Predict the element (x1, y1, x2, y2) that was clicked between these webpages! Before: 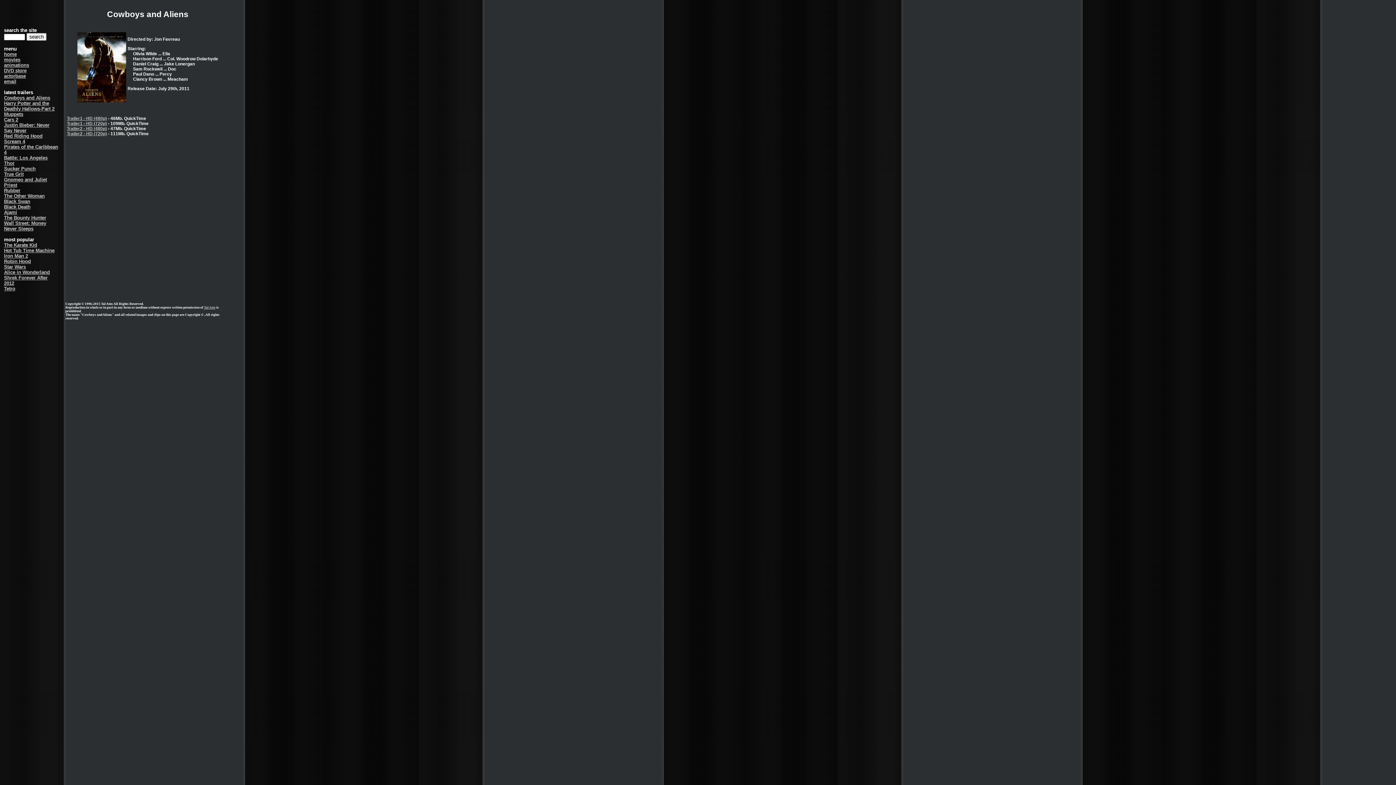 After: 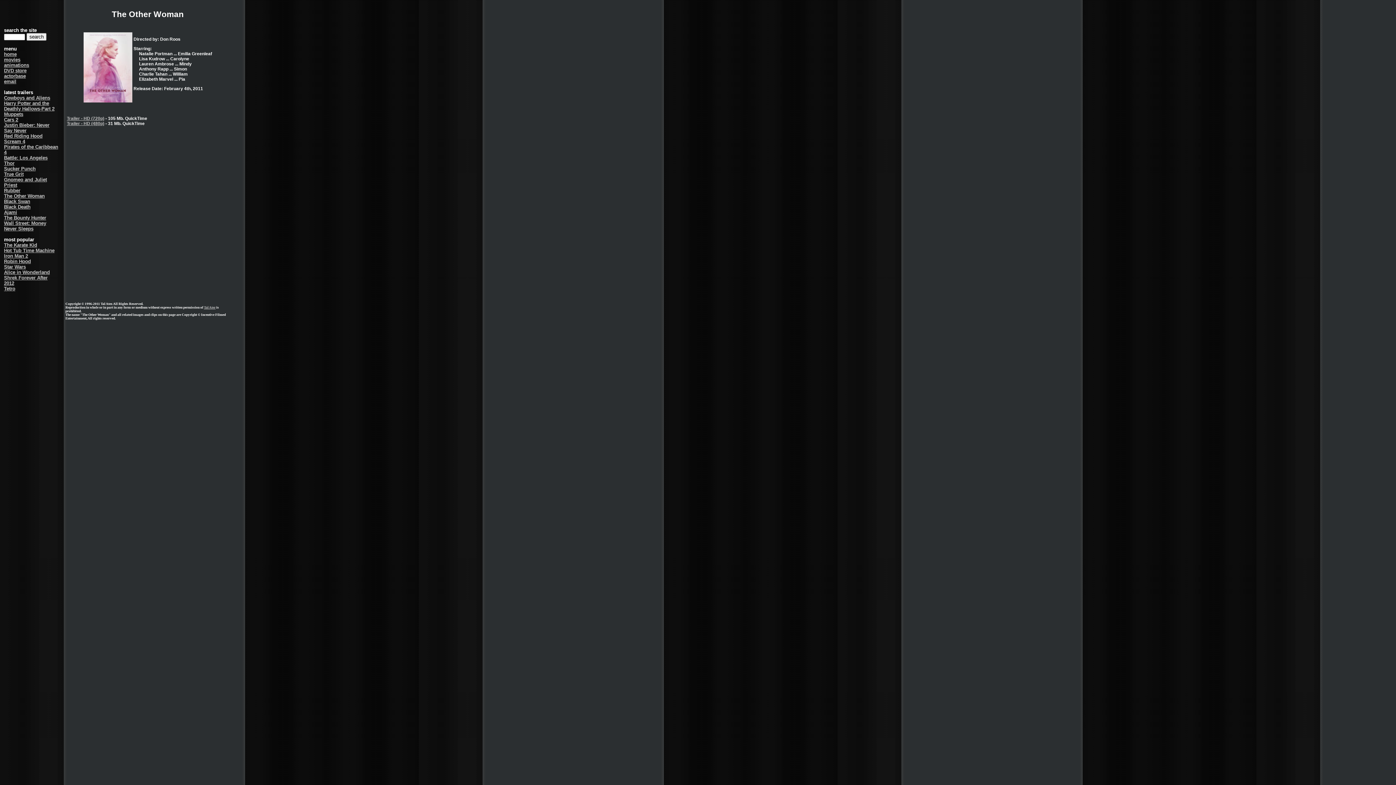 Action: bbox: (4, 193, 44, 198) label: The Other Woman